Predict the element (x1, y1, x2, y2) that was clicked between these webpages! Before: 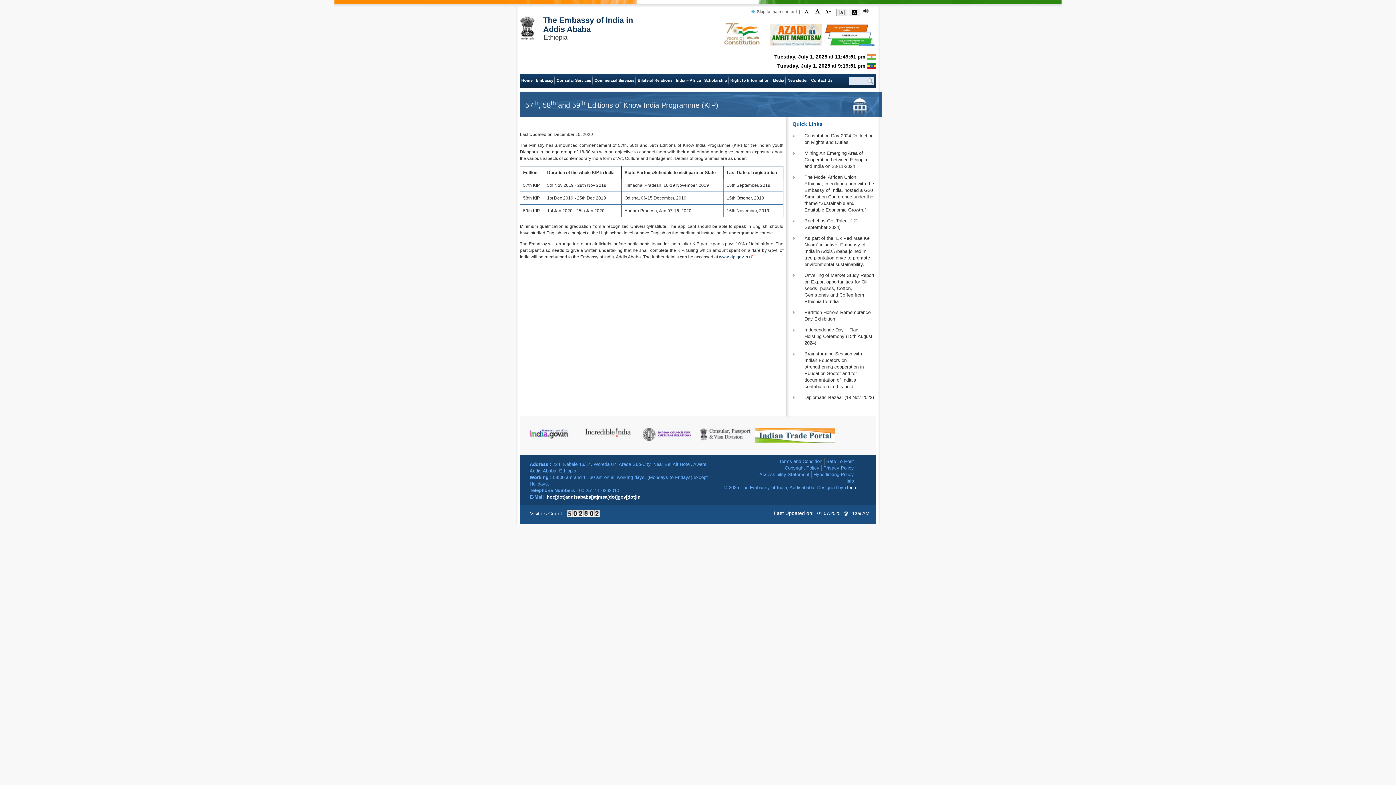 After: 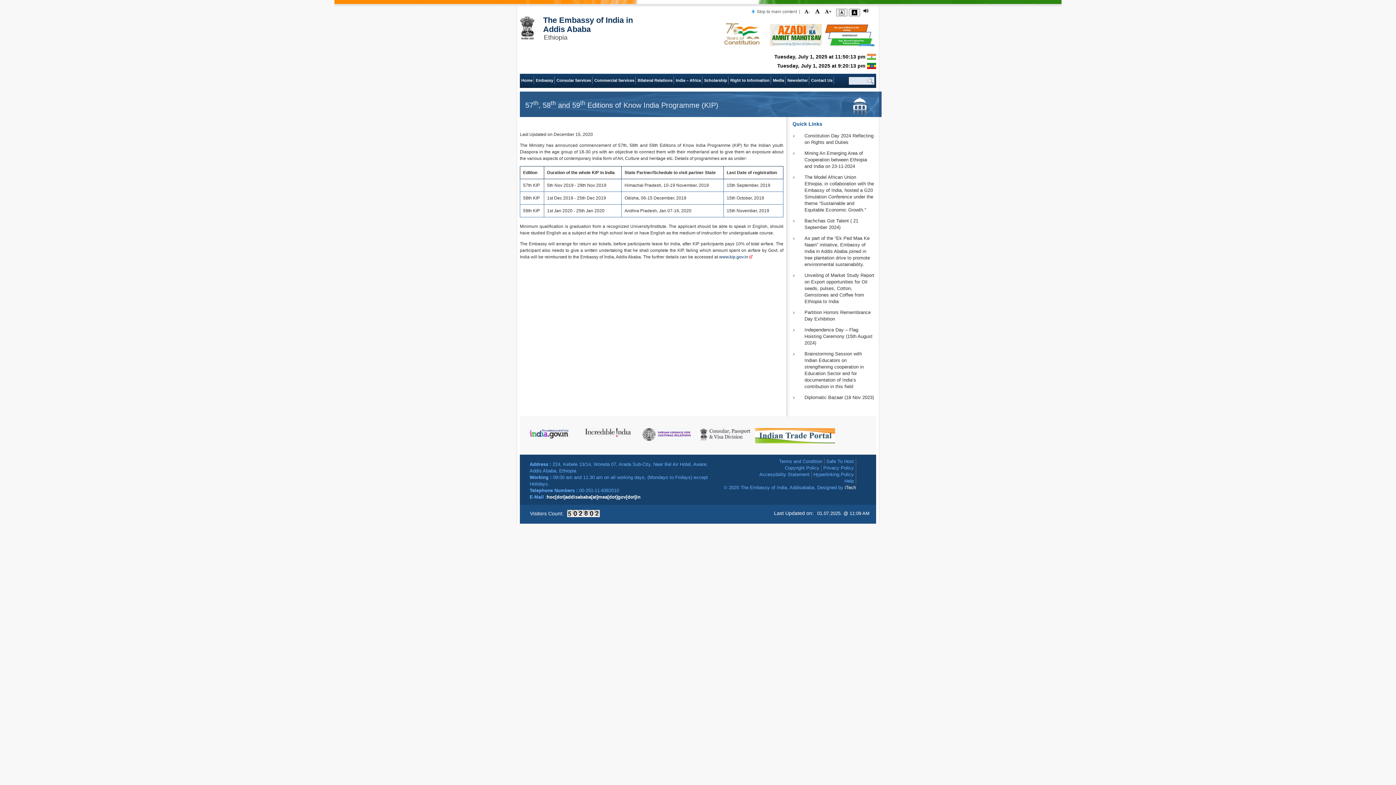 Action: bbox: (528, 435, 570, 440)